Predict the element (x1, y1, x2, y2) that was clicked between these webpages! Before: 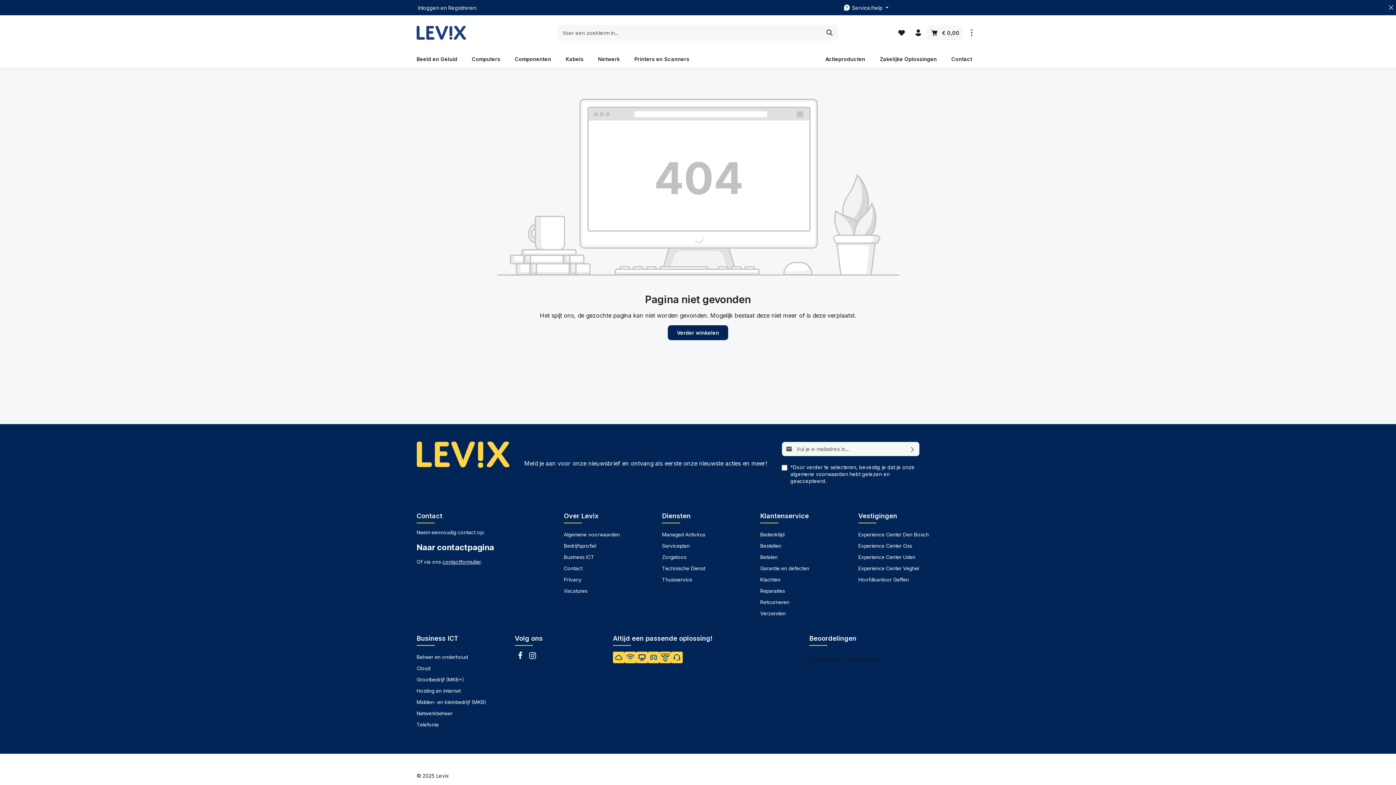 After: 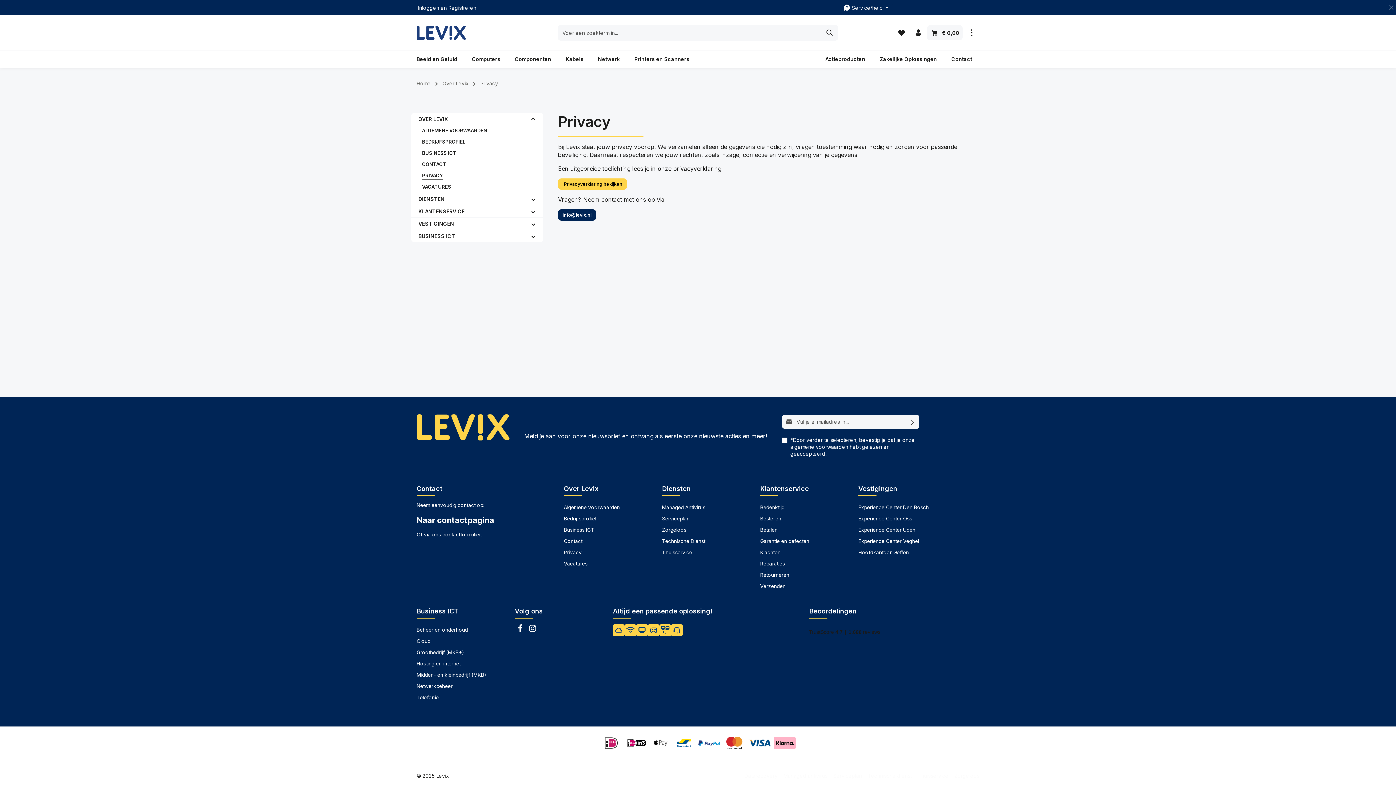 Action: bbox: (564, 577, 581, 582) label: Privacy